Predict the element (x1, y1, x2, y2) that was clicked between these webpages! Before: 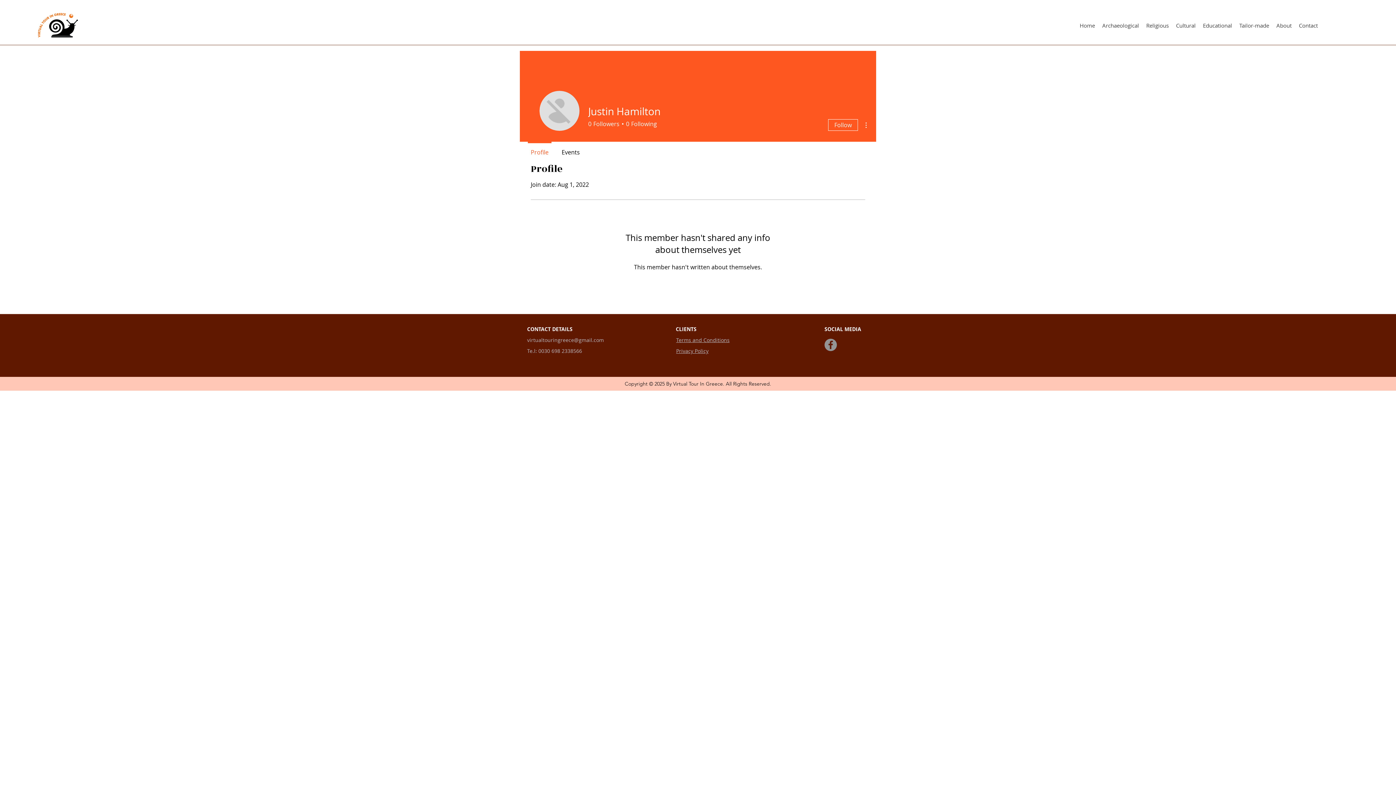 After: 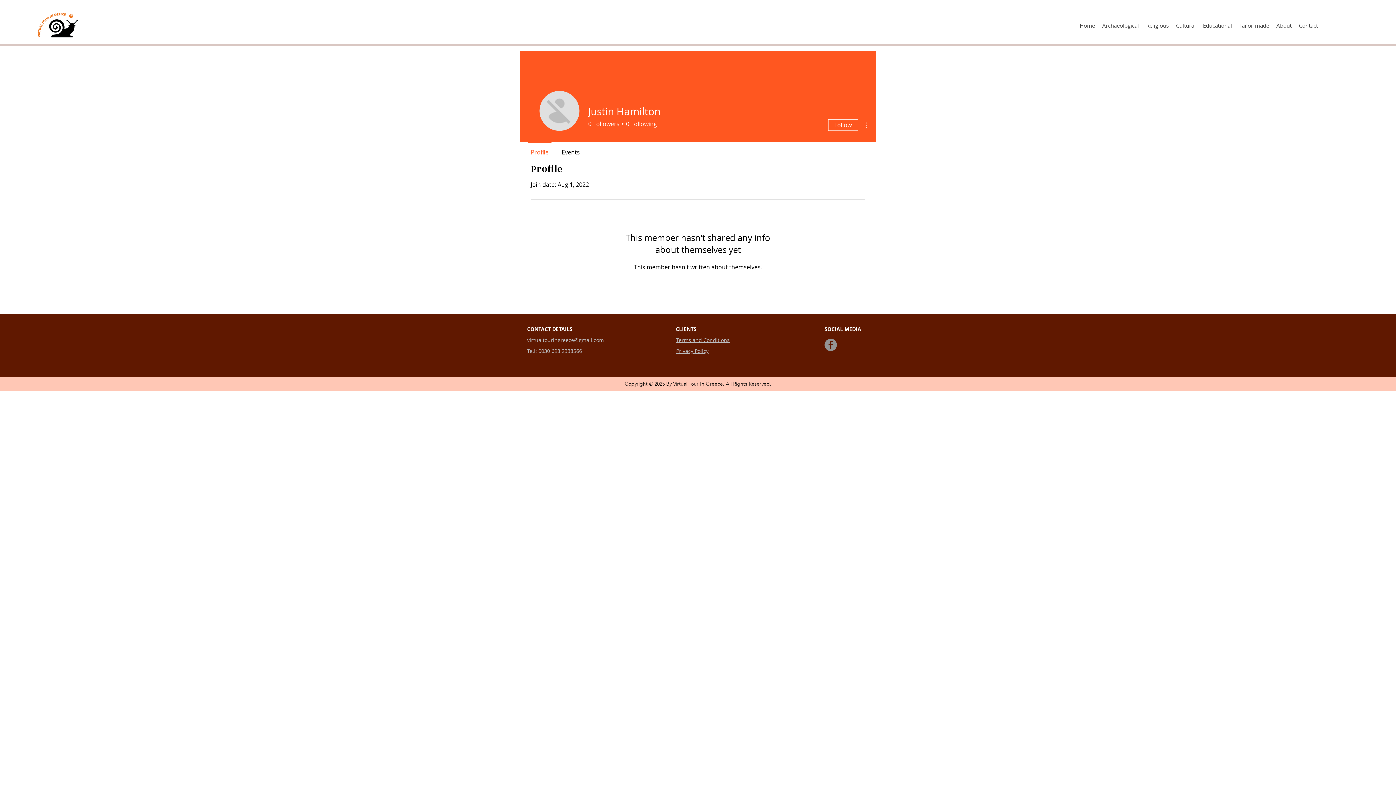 Action: bbox: (861, 120, 870, 129)